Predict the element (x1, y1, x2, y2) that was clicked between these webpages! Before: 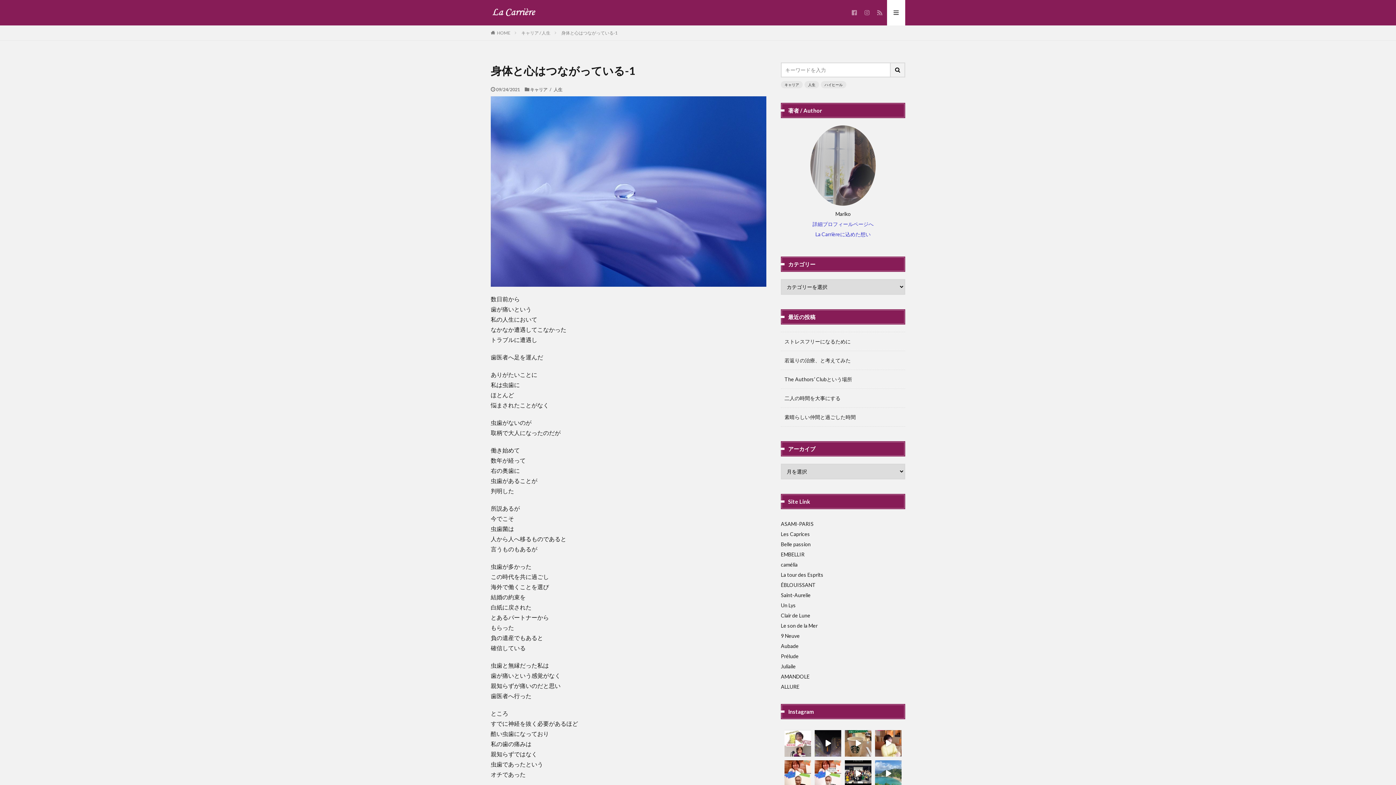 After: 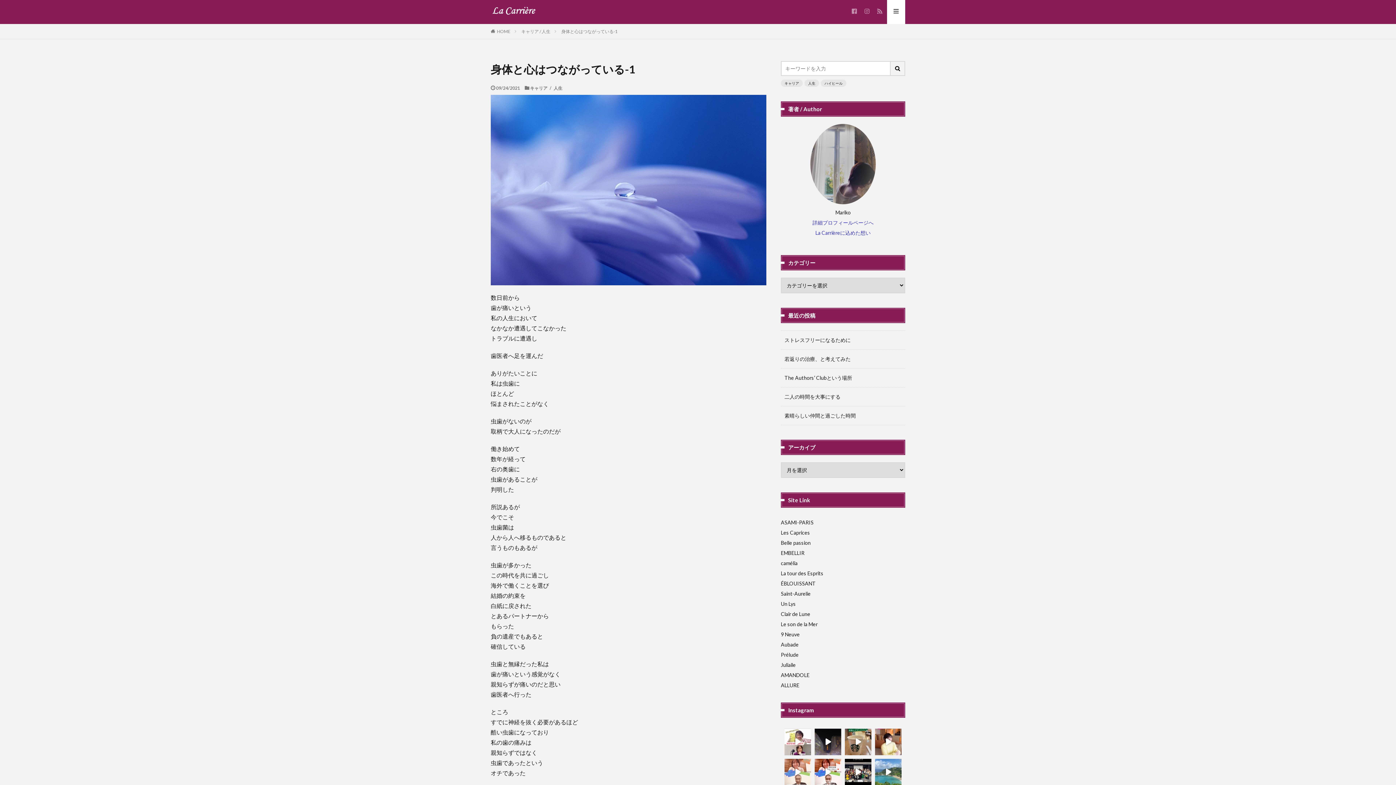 Action: bbox: (784, 760, 811, 787) label: Webラジオ番組のお知らせです 三重大